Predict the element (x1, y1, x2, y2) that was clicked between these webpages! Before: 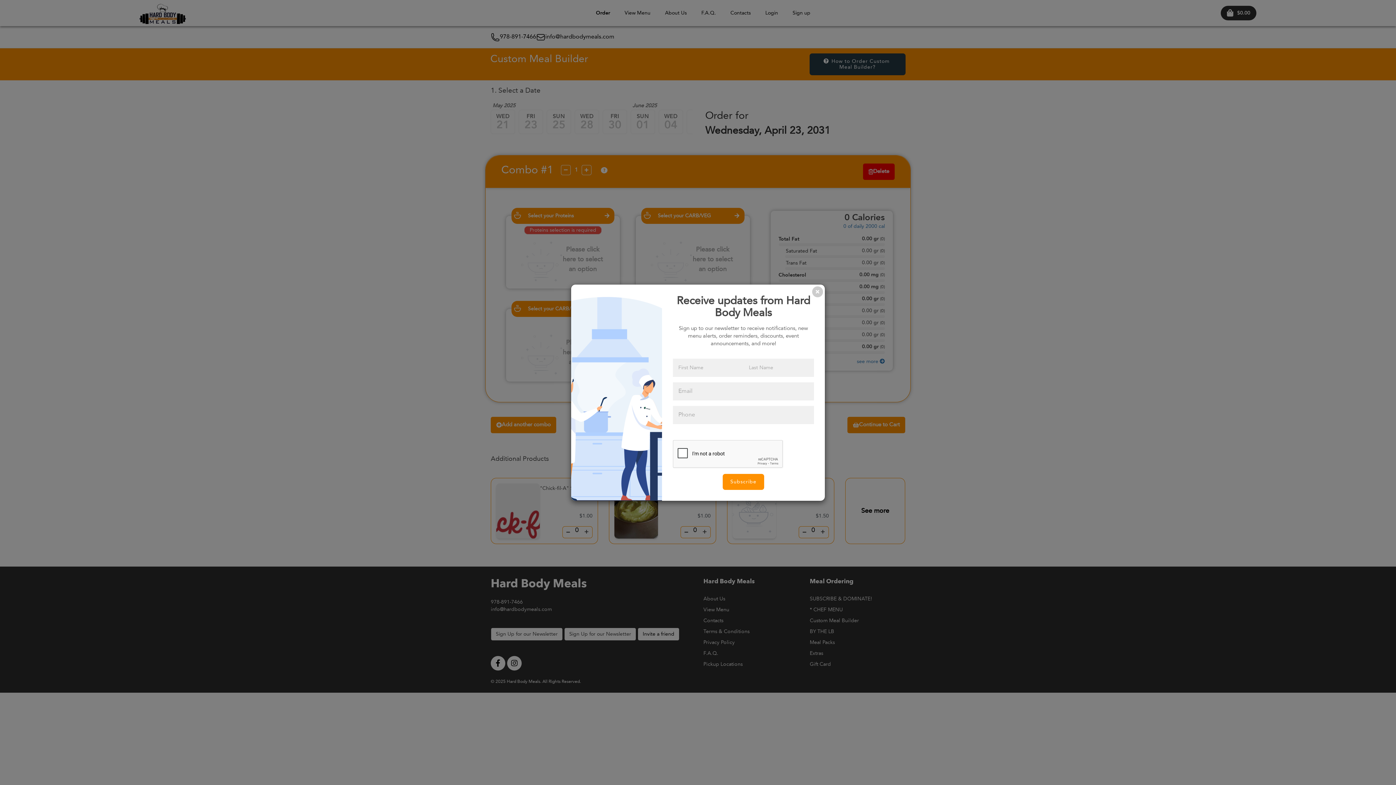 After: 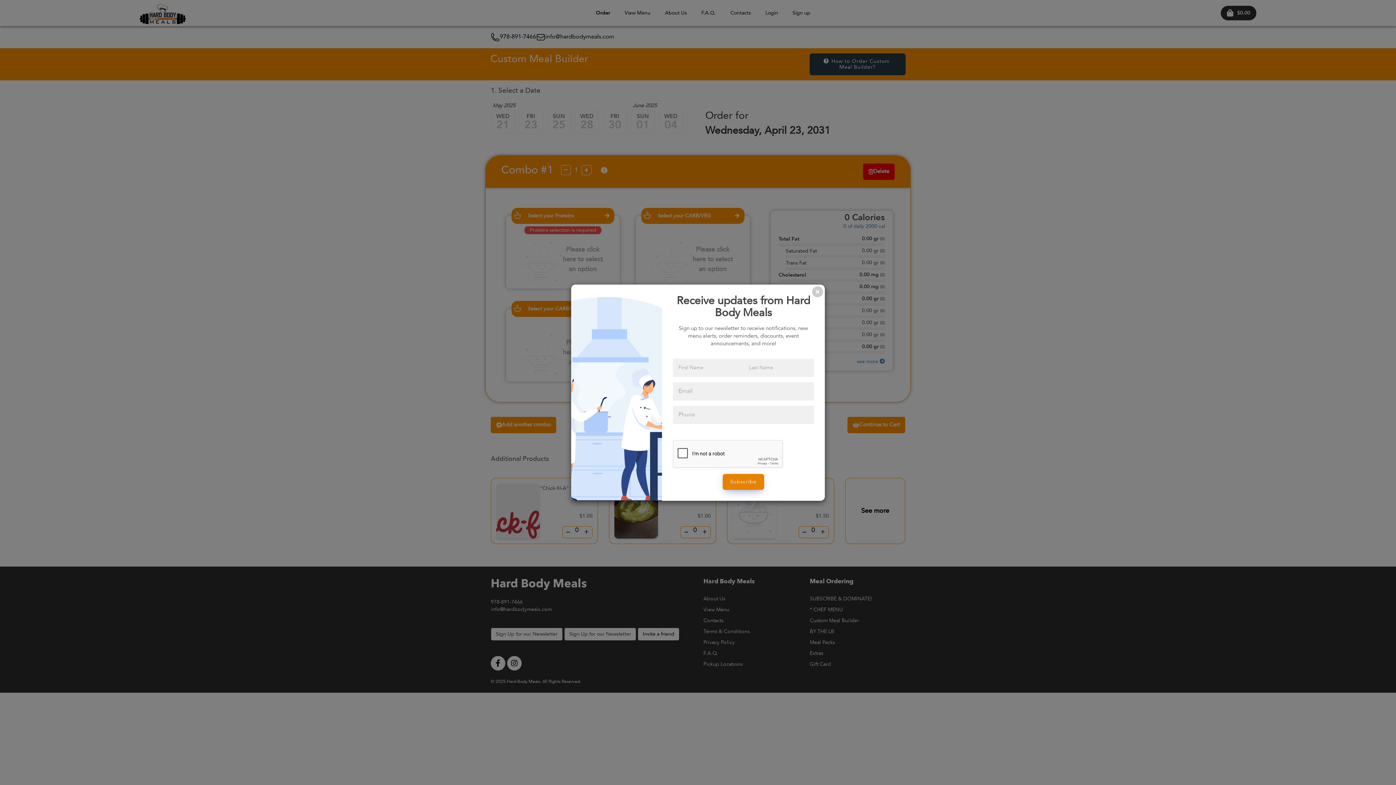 Action: bbox: (722, 474, 764, 490) label: Subscribe